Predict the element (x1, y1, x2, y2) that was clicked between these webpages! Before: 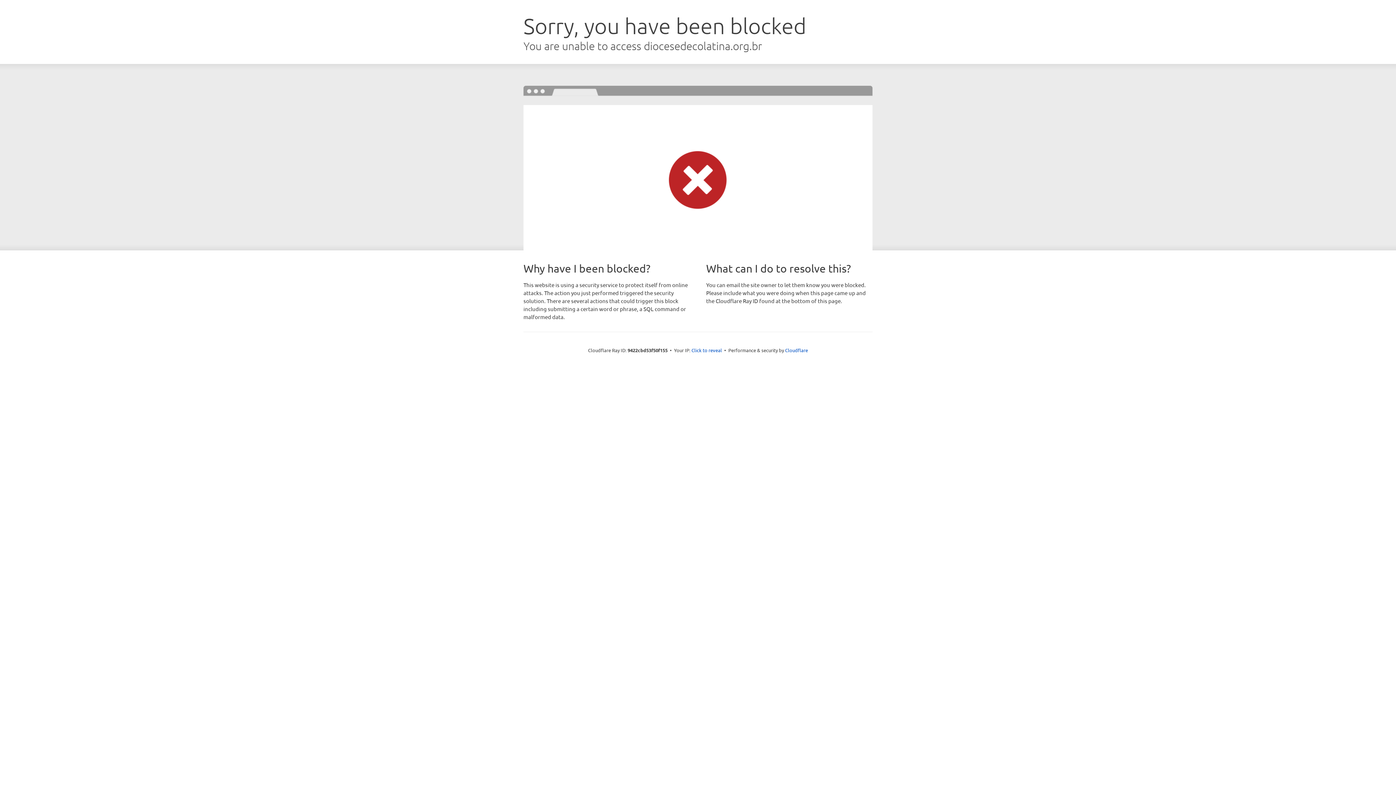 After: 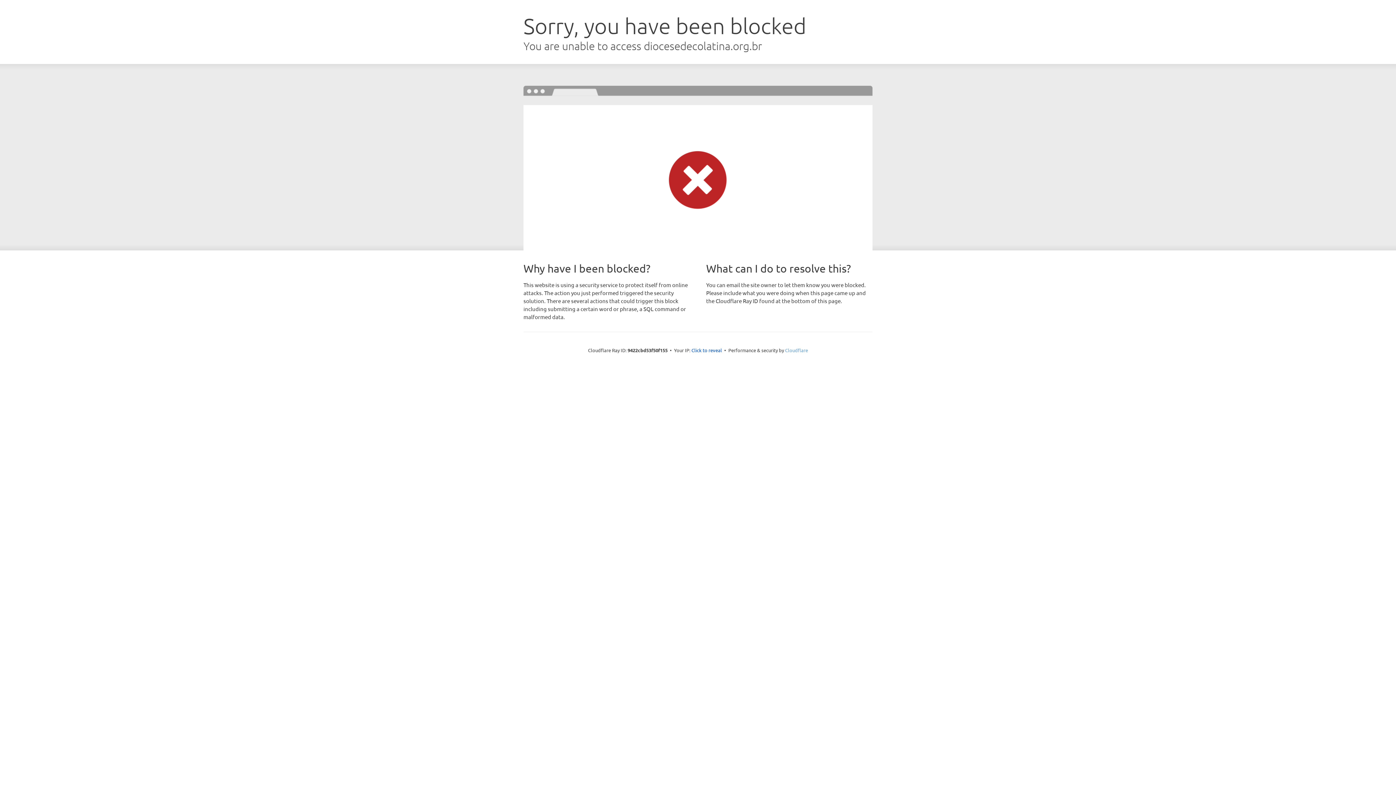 Action: label: Cloudflare bbox: (785, 347, 808, 353)